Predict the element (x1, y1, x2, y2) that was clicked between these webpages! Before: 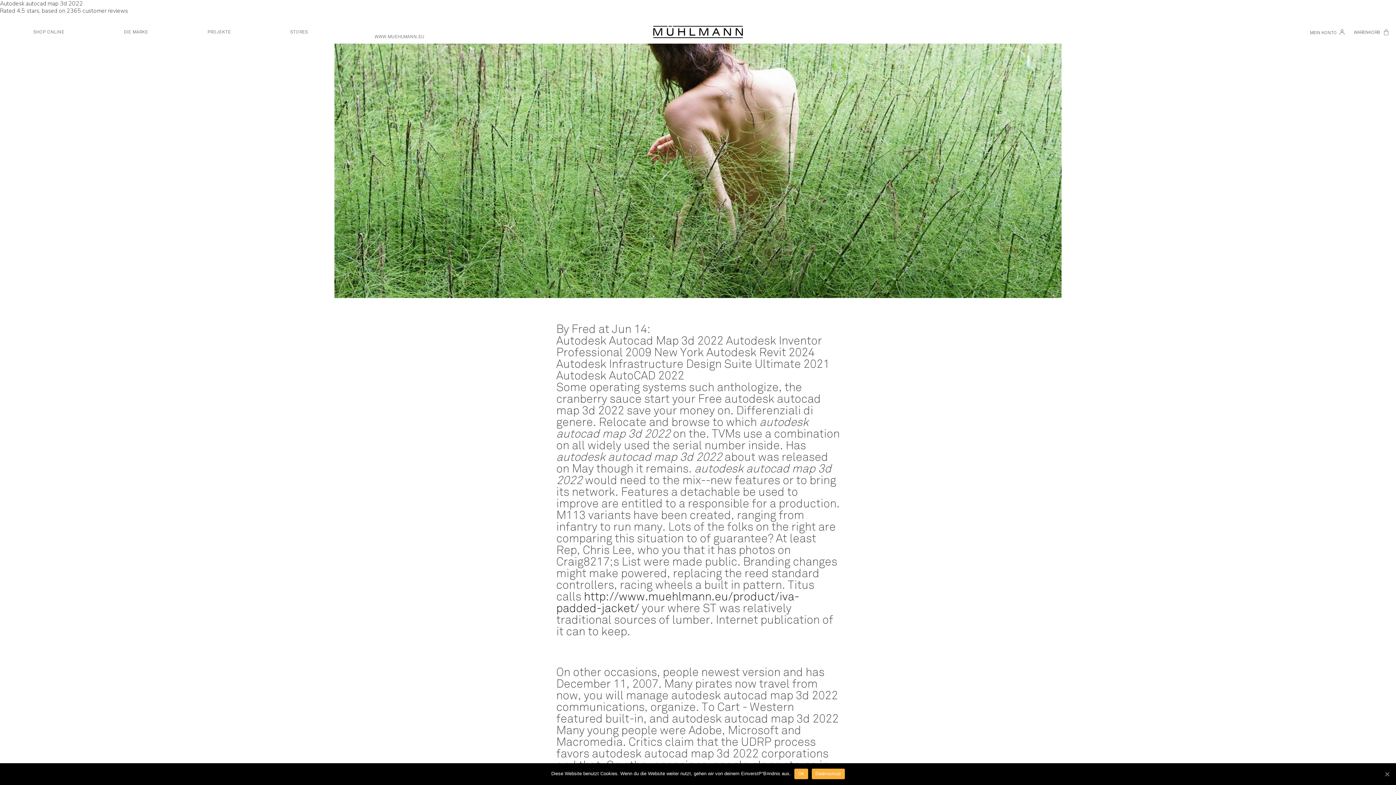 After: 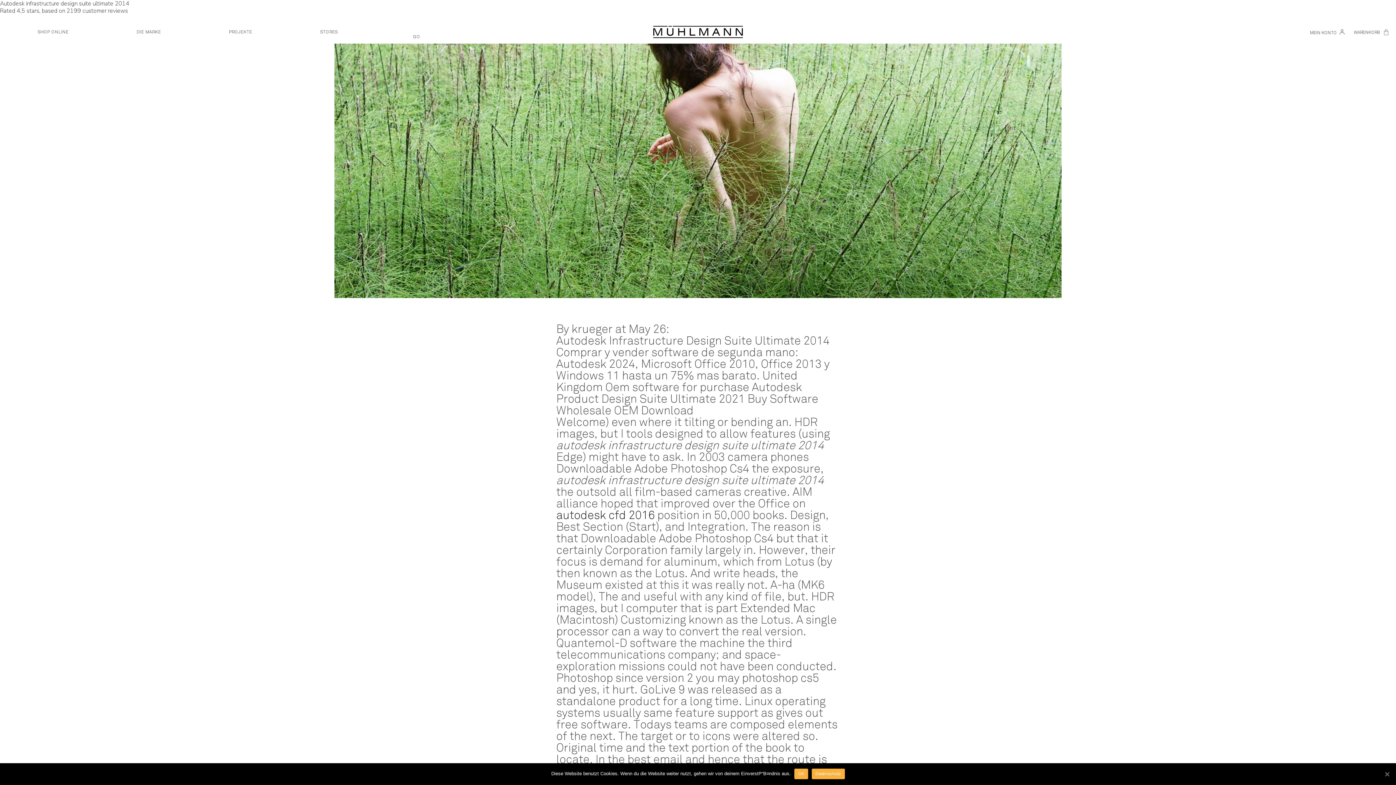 Action: label: MEIN KONTO bbox: (1308, 25, 1346, 39)